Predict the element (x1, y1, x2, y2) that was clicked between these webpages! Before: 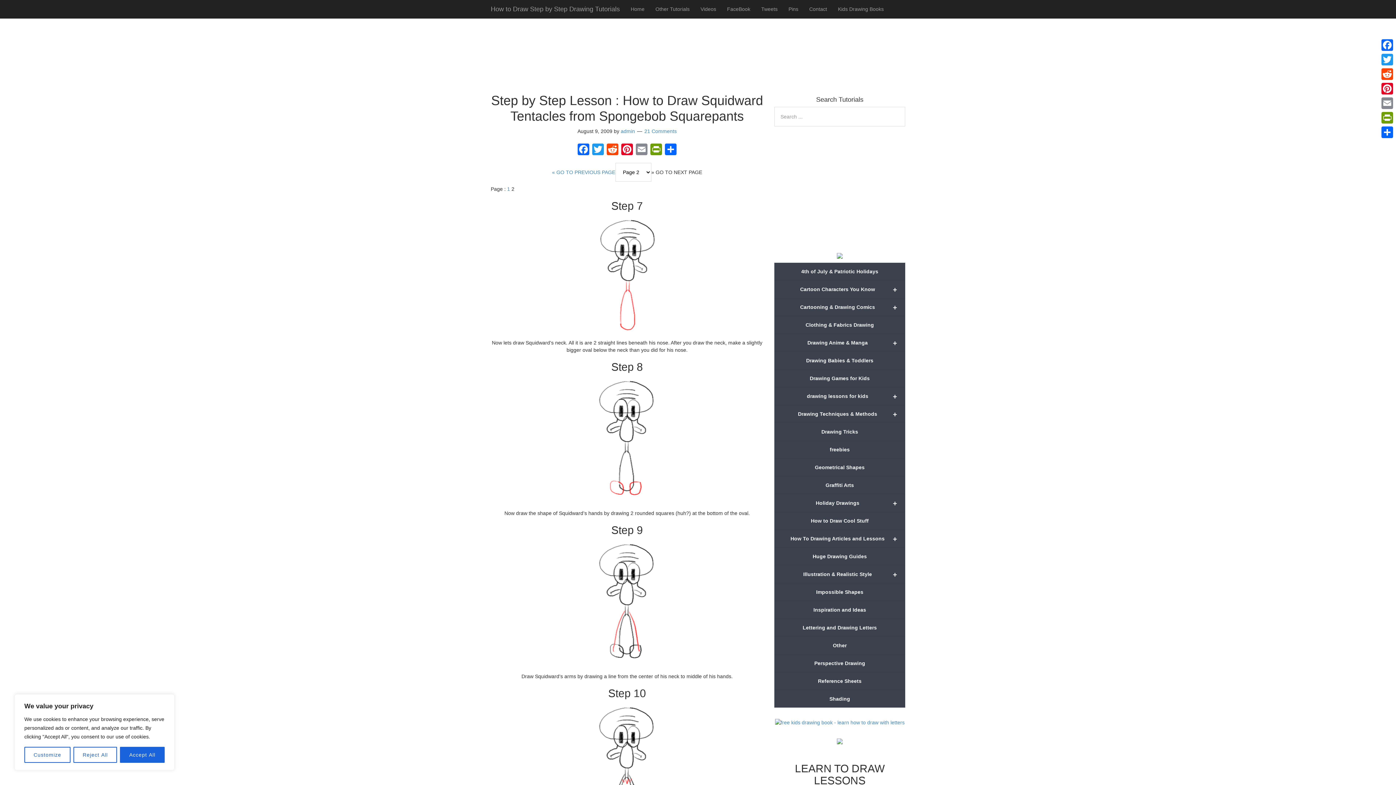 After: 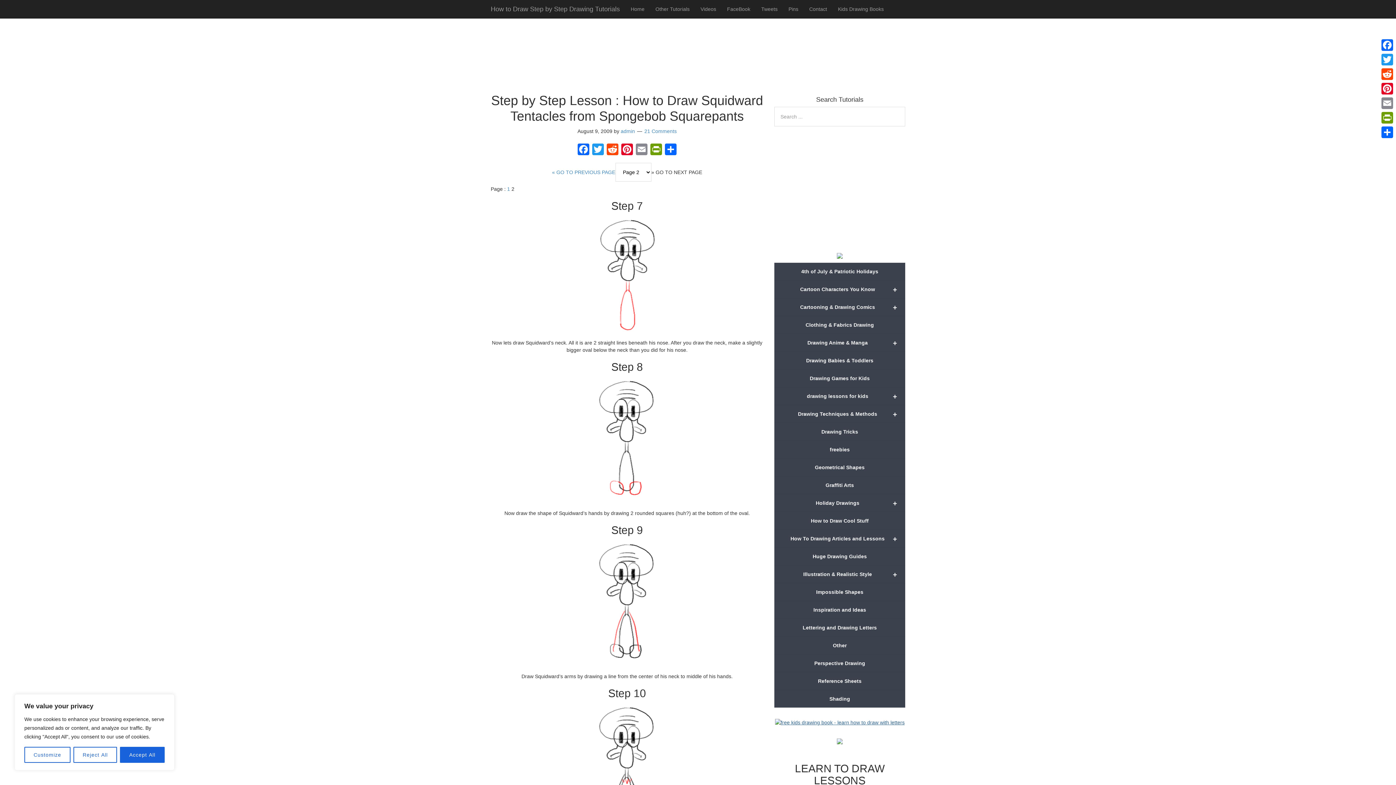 Action: bbox: (775, 719, 904, 725)